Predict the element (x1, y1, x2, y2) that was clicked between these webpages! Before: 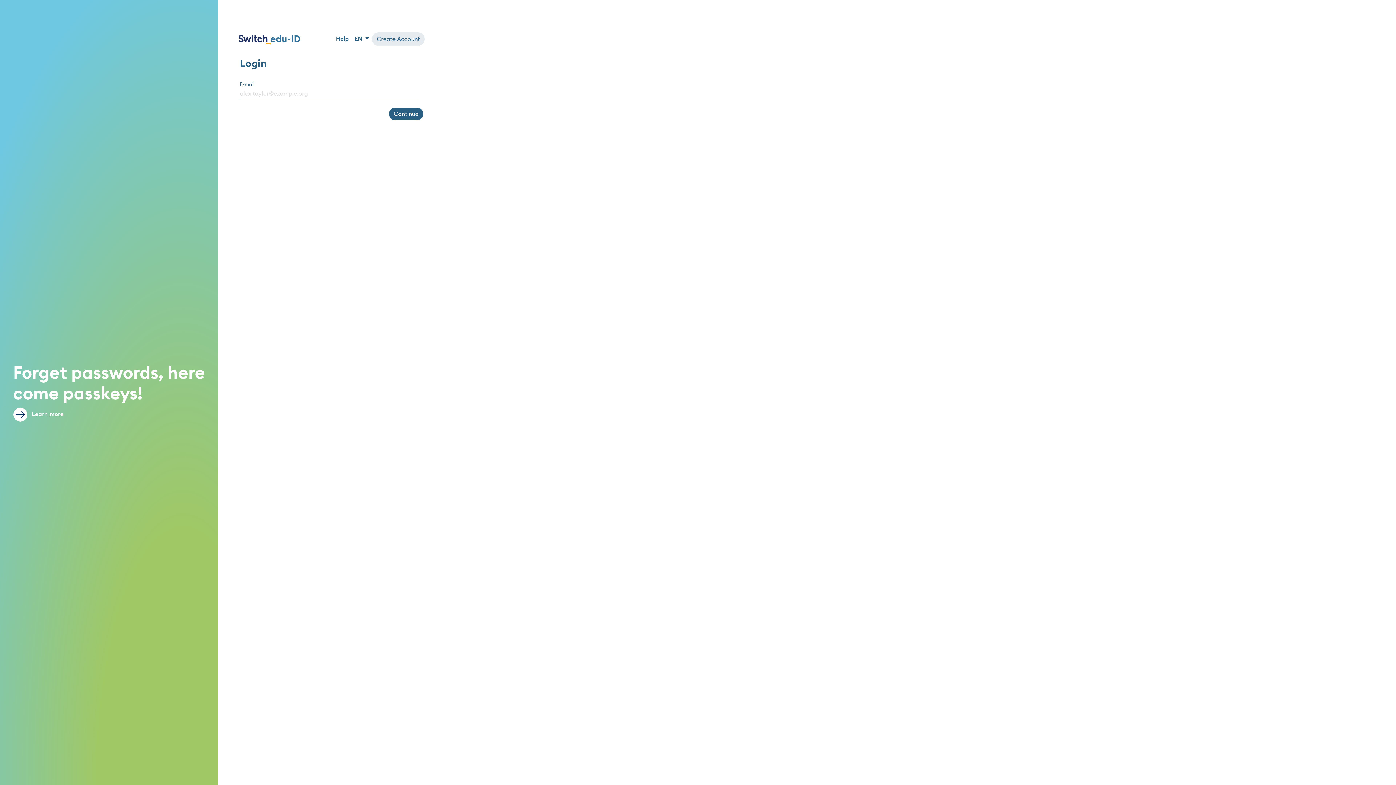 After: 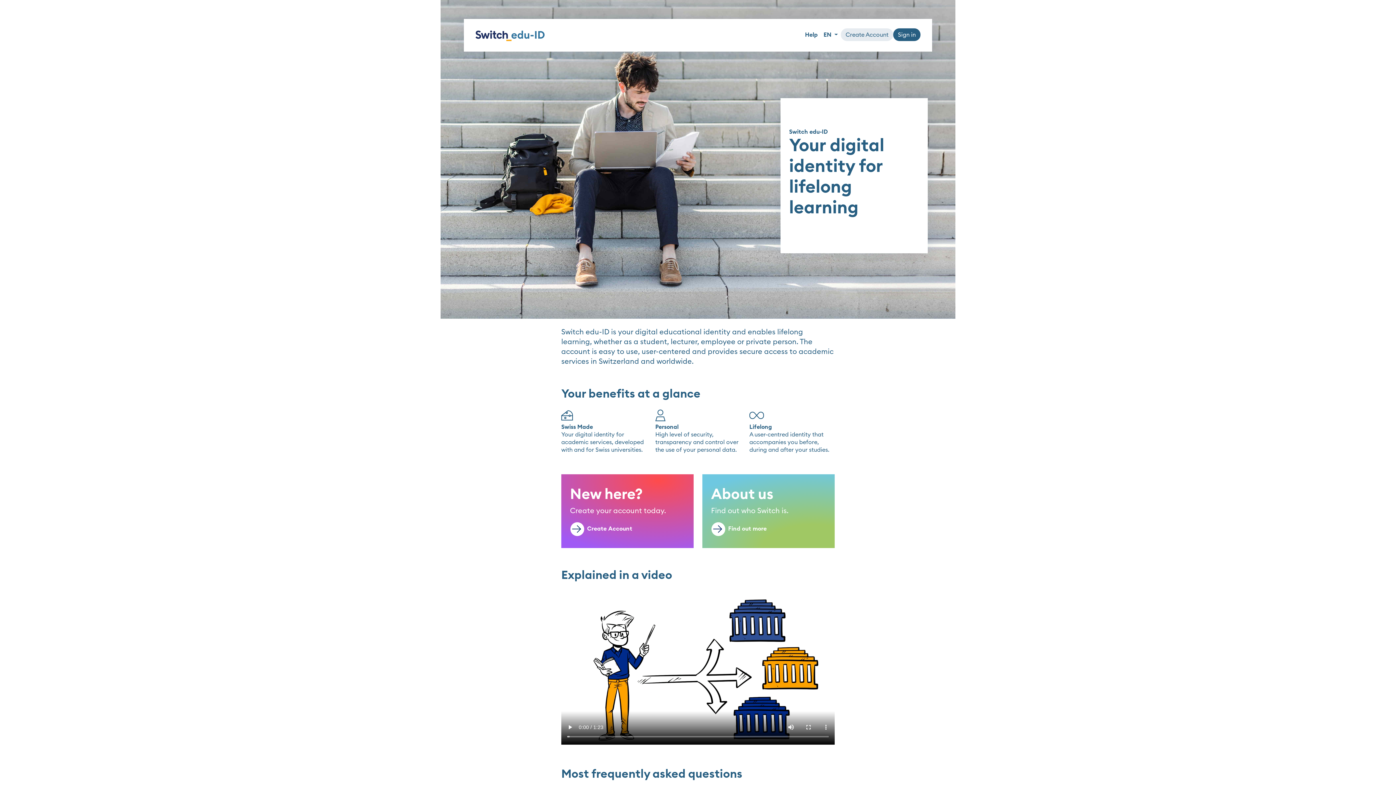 Action: bbox: (238, 32, 300, 45)